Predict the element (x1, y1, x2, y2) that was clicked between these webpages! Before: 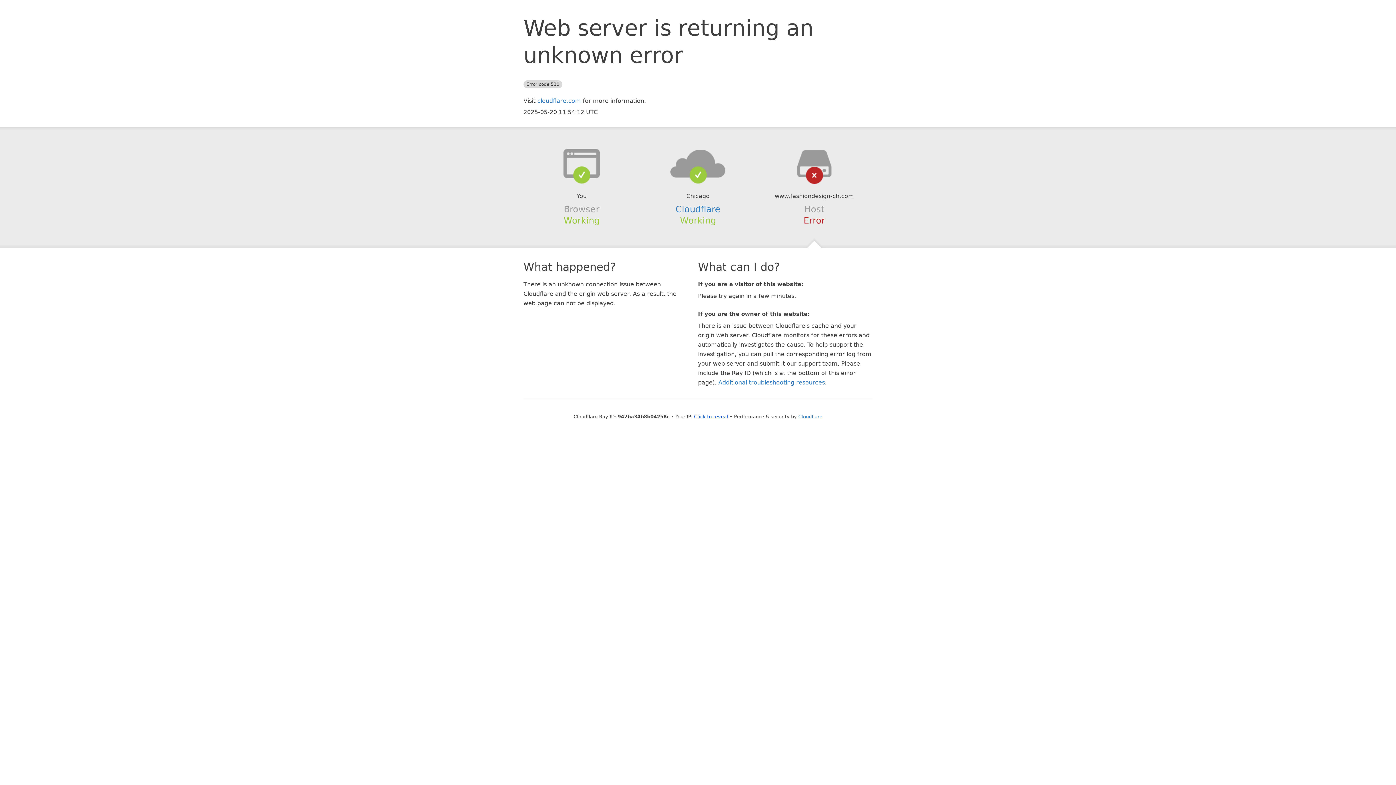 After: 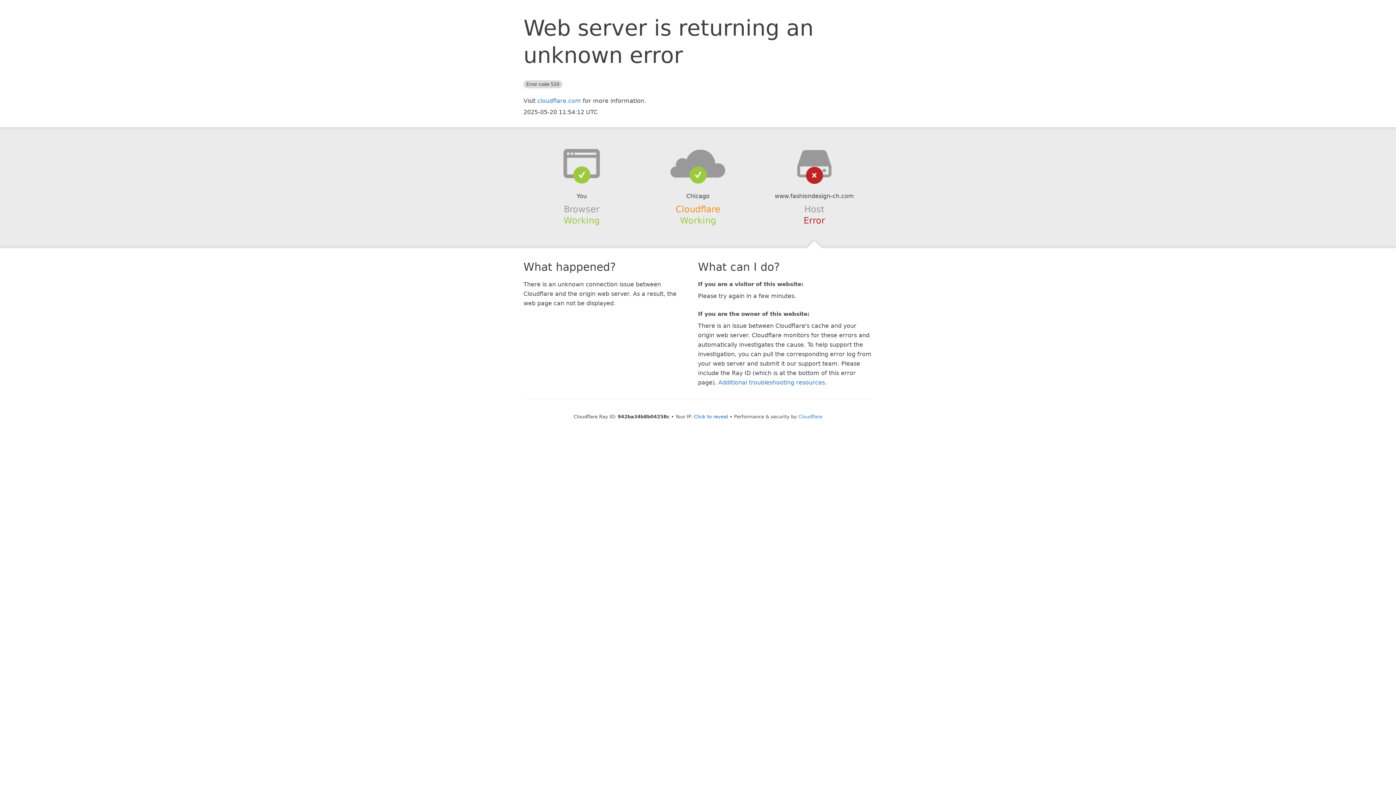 Action: bbox: (675, 204, 720, 214) label: Cloudflare